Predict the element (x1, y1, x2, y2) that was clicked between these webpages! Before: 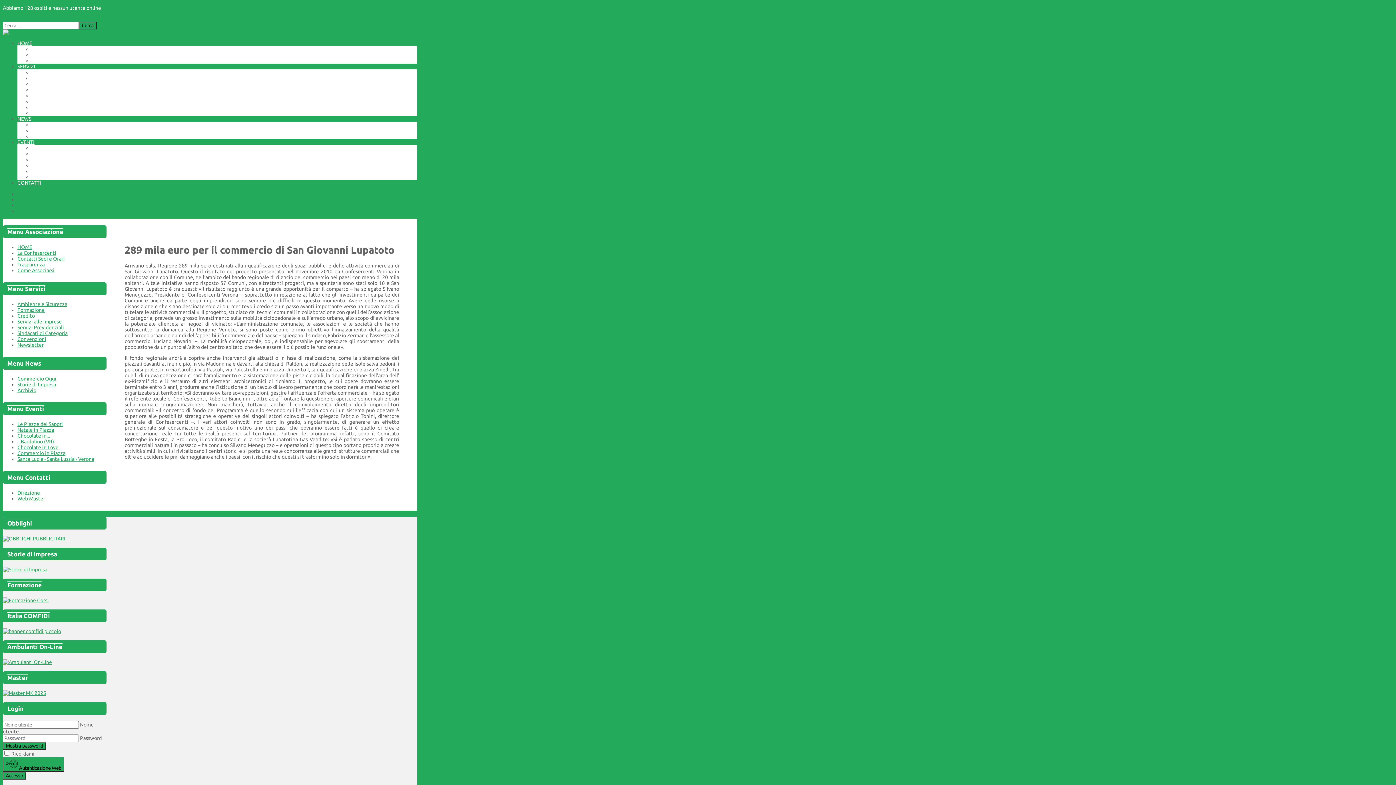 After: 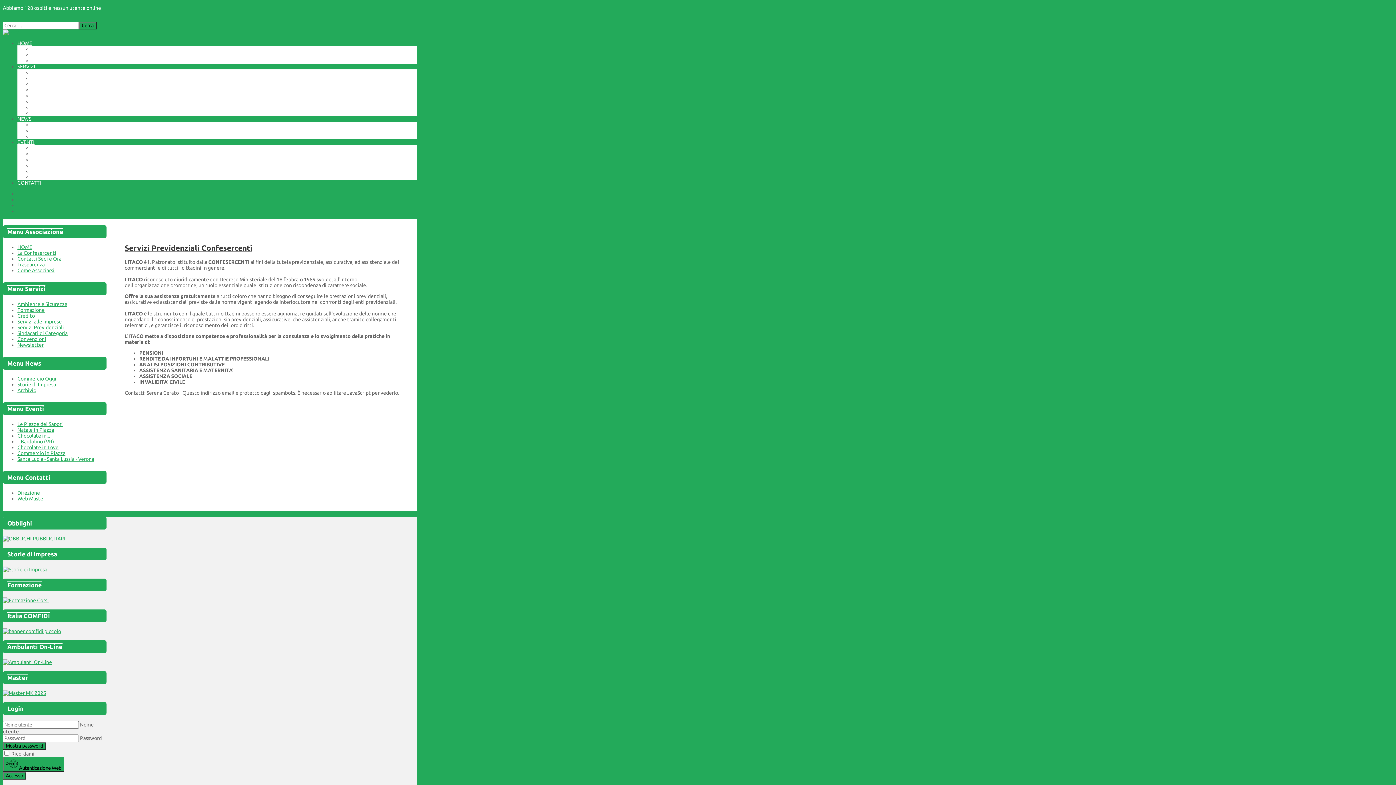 Action: label: Servizi Previdenziali bbox: (32, 92, 78, 98)